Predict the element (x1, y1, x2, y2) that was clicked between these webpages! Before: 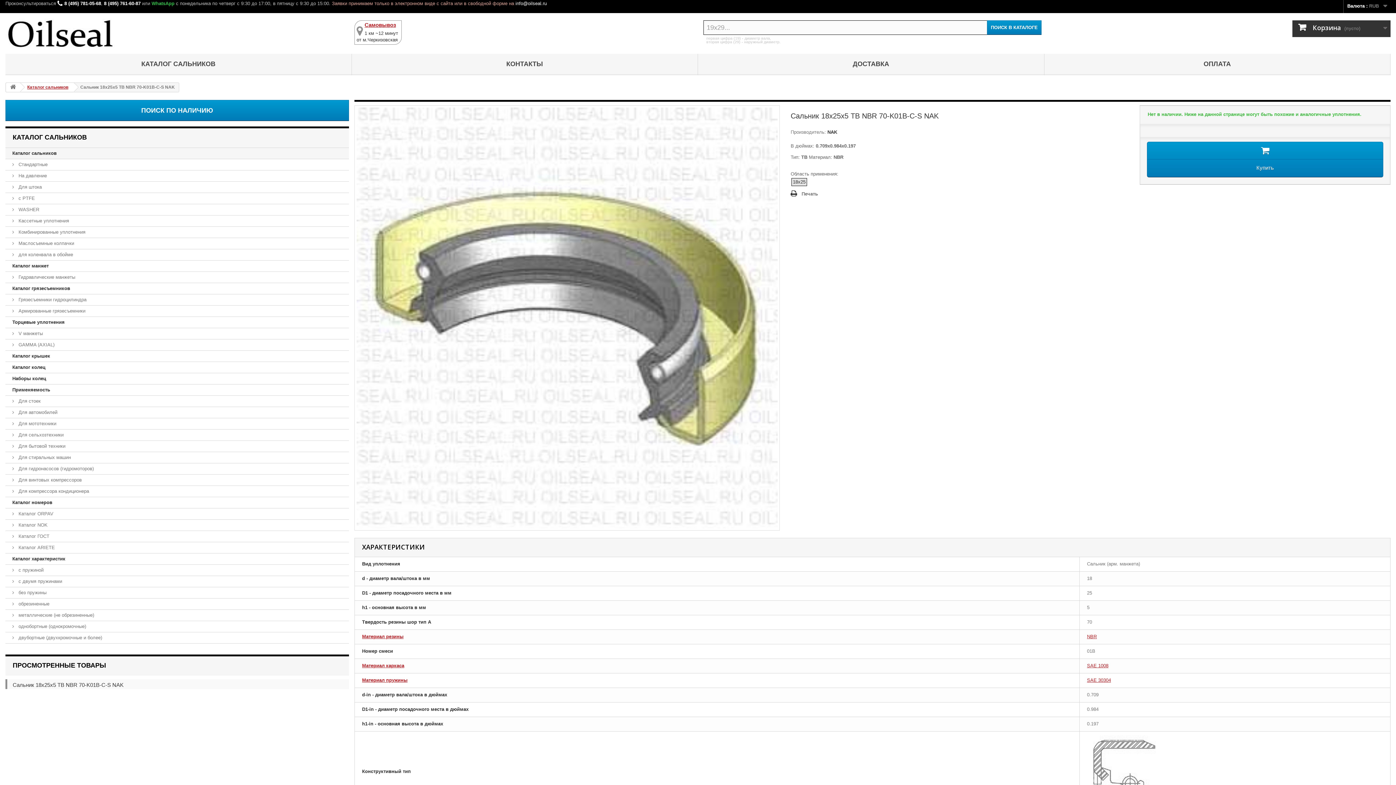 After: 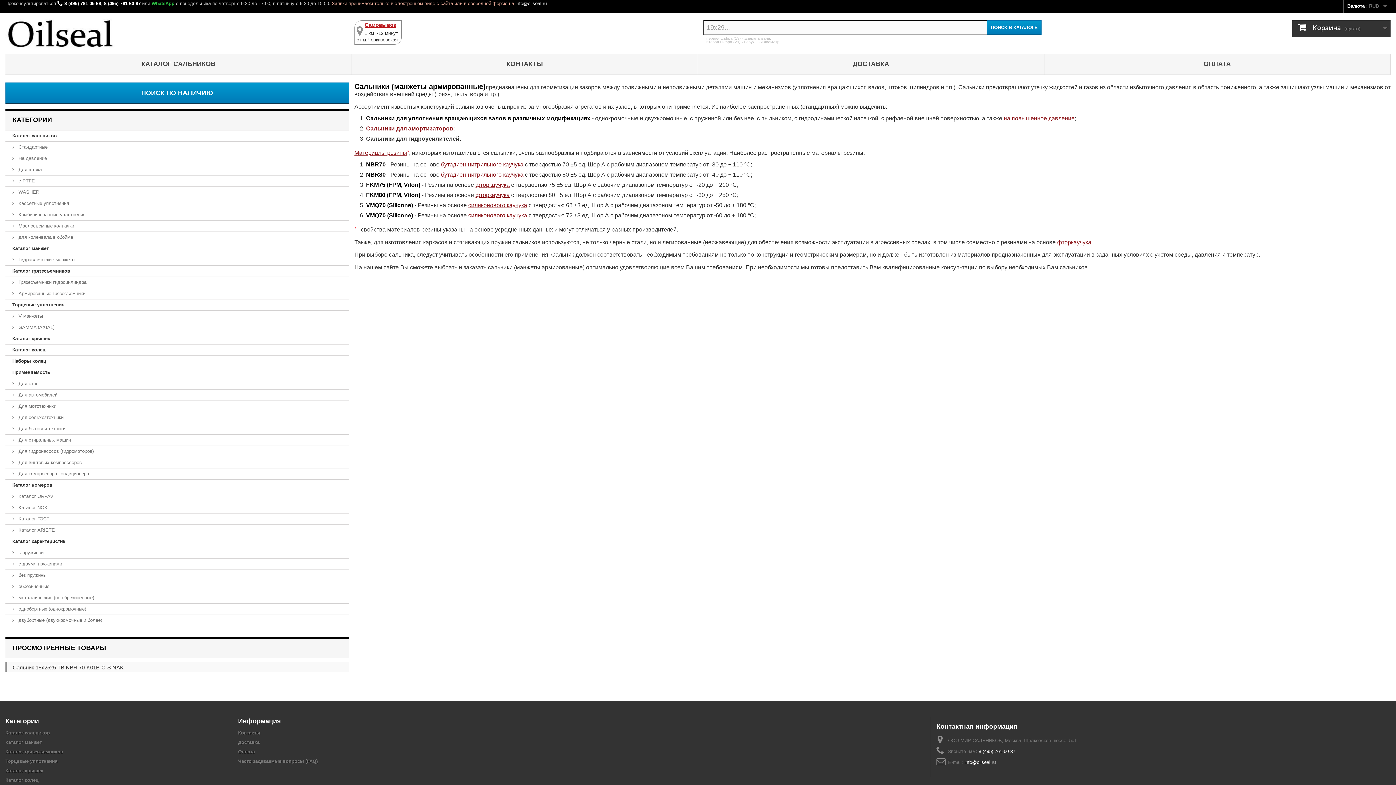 Action: bbox: (6, 82, 20, 92)